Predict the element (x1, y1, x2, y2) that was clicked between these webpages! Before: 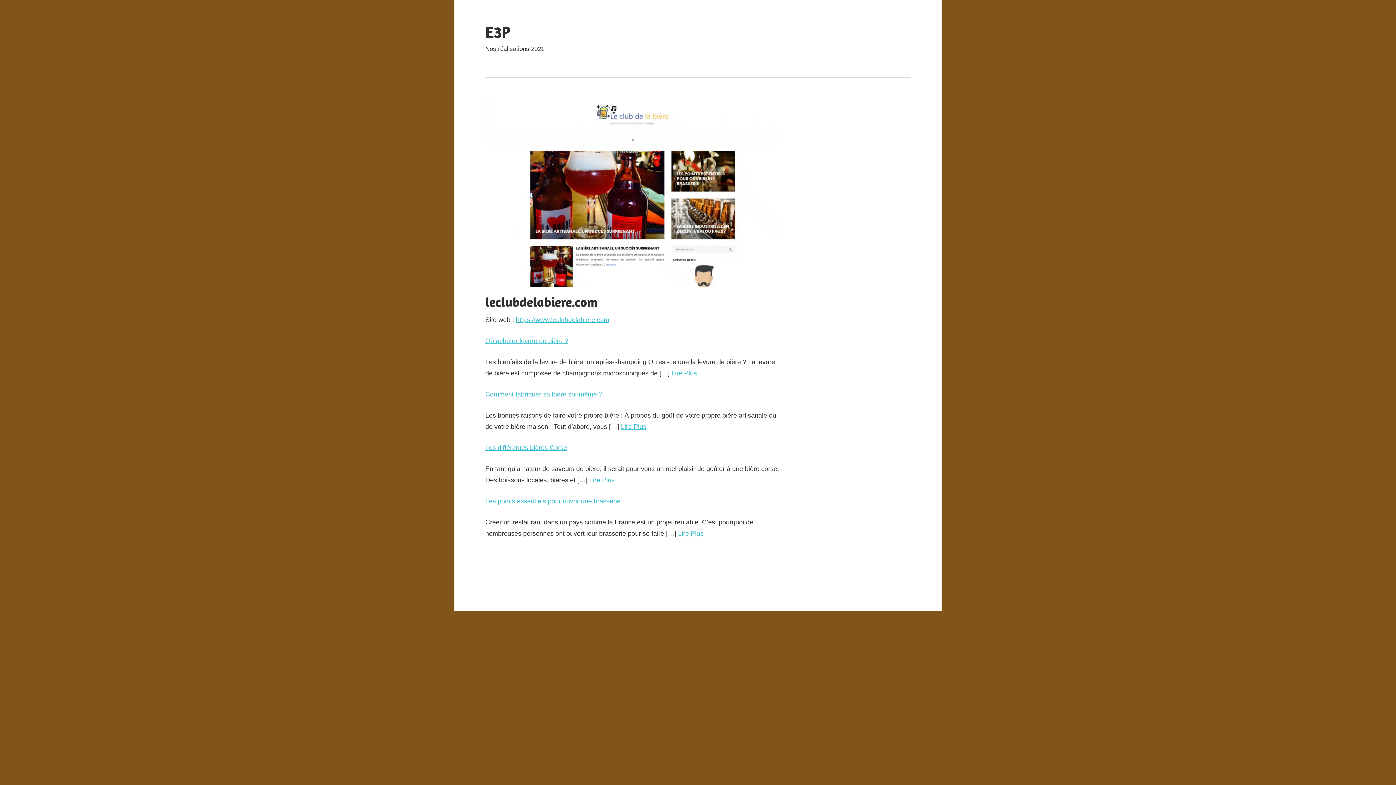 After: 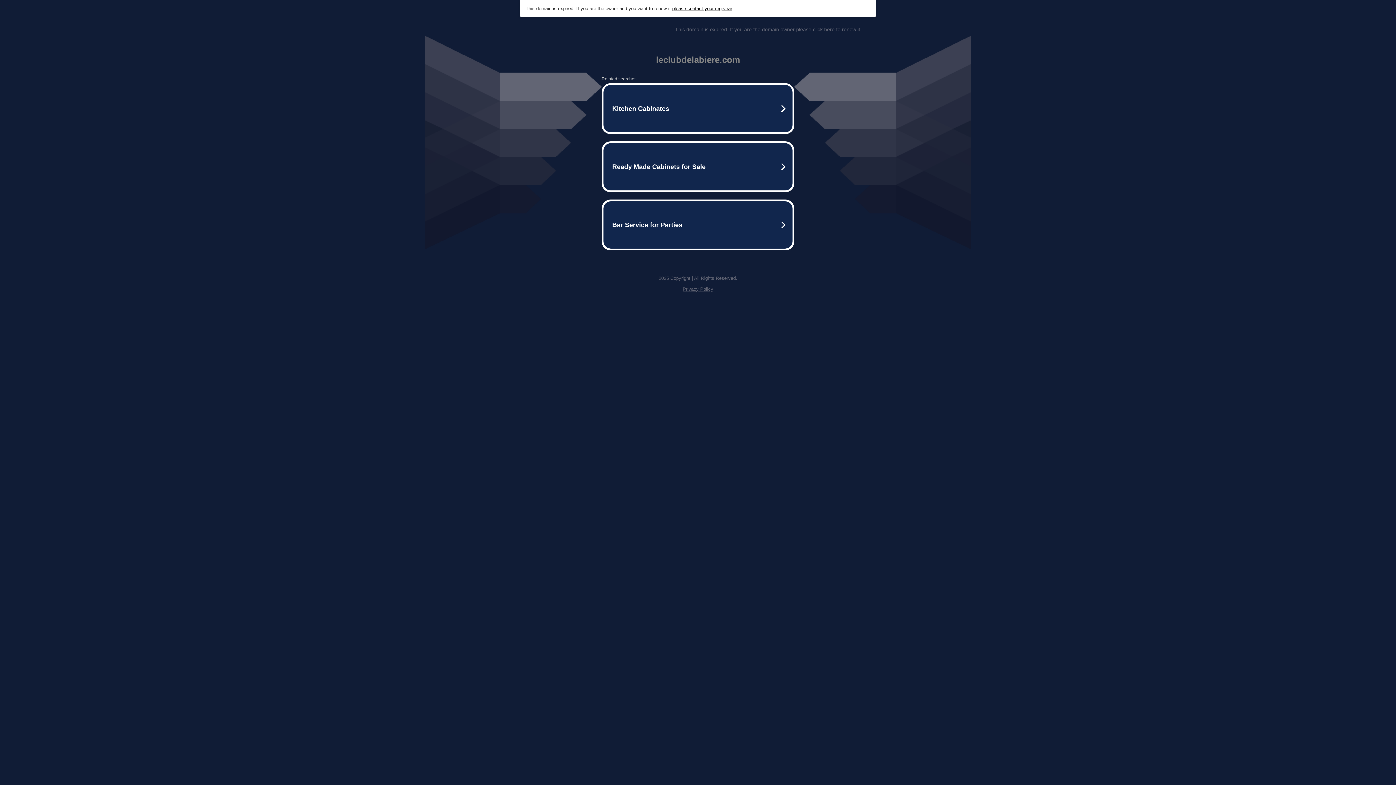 Action: bbox: (671, 369, 697, 377) label: Lire Plus